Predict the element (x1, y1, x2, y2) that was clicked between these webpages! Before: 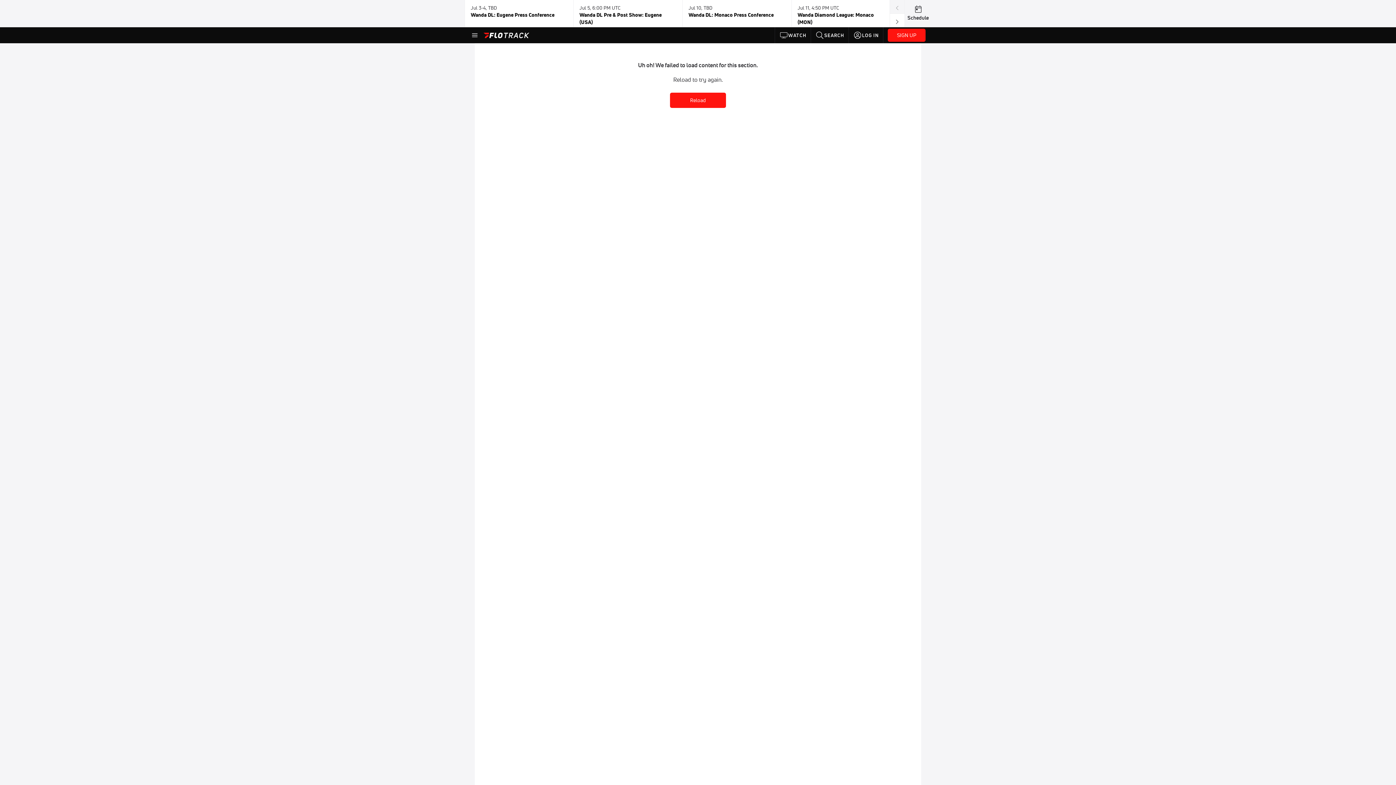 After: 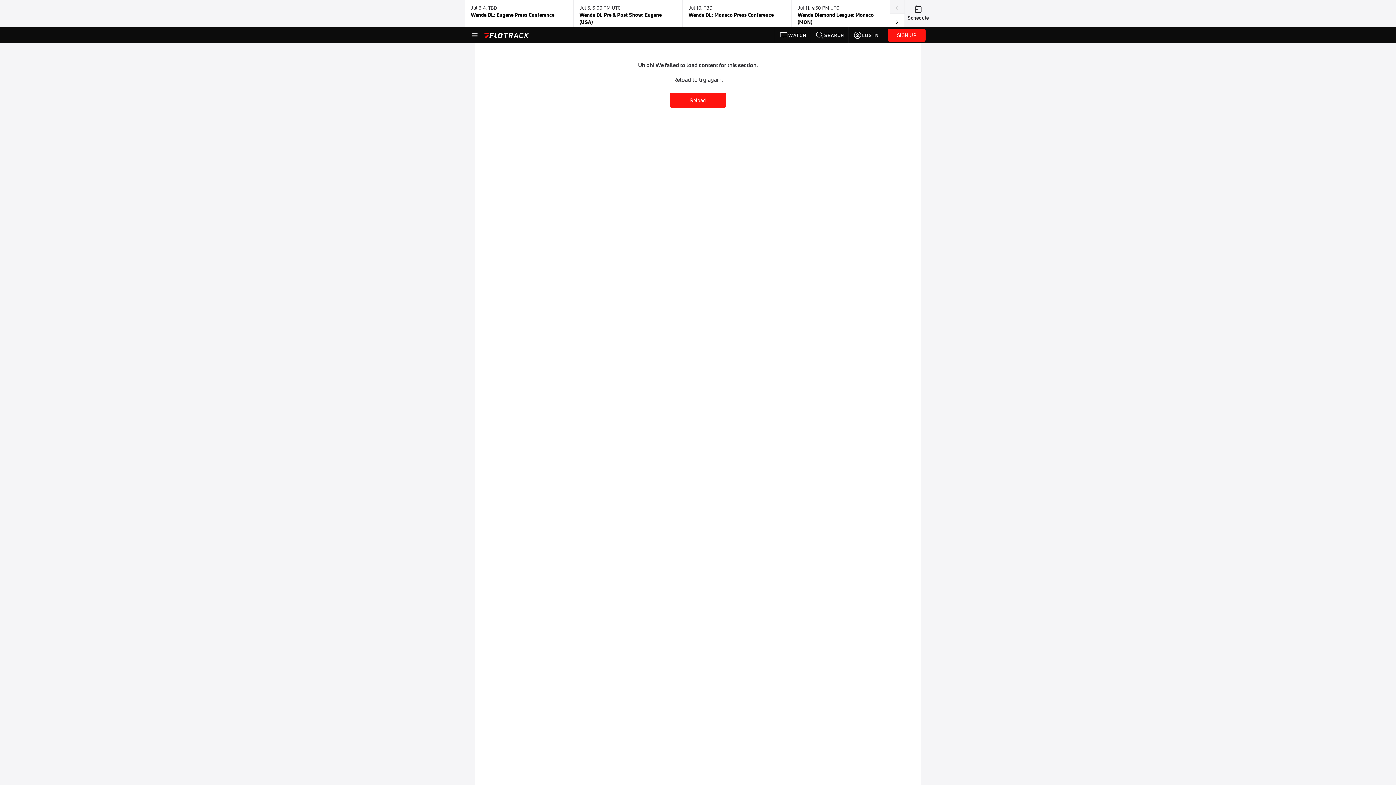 Action: bbox: (890, 0, 904, 13)